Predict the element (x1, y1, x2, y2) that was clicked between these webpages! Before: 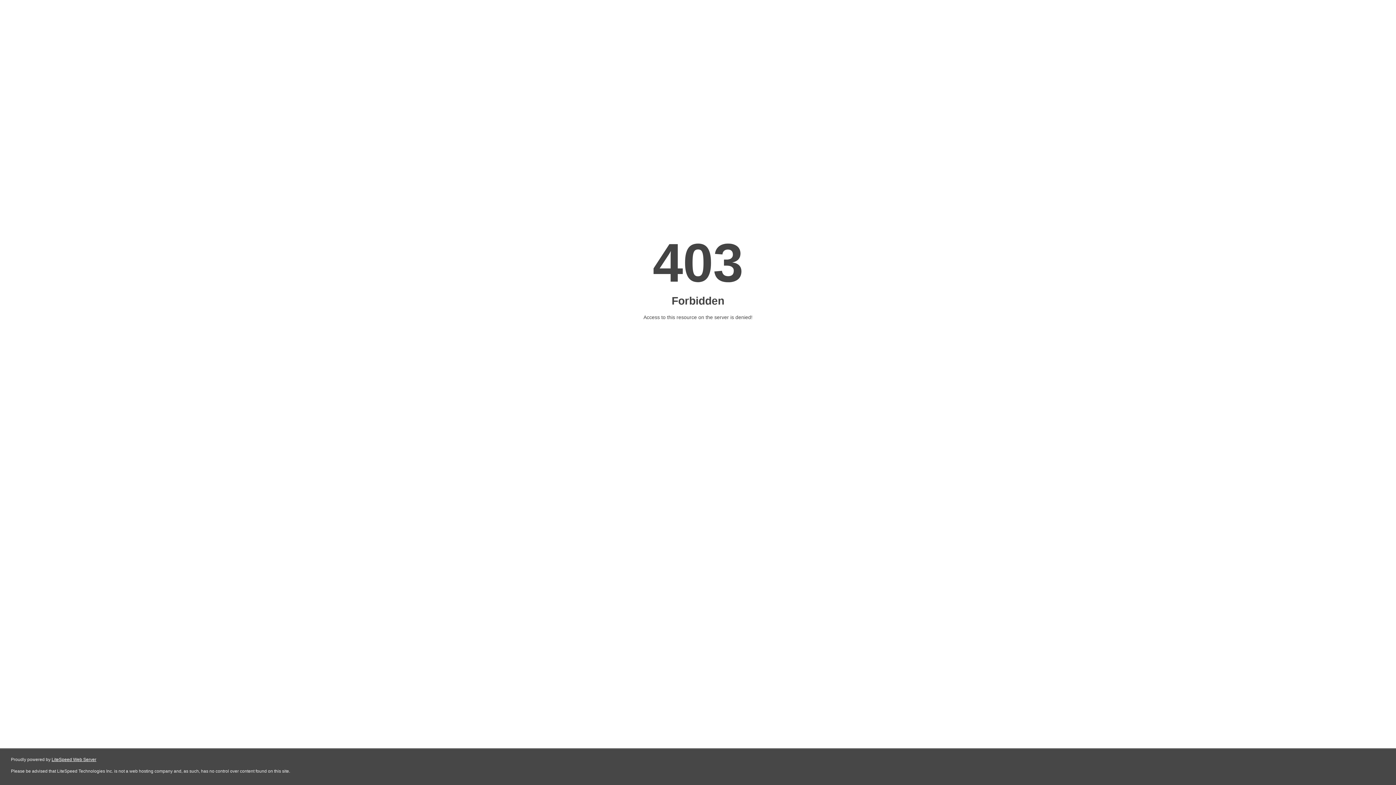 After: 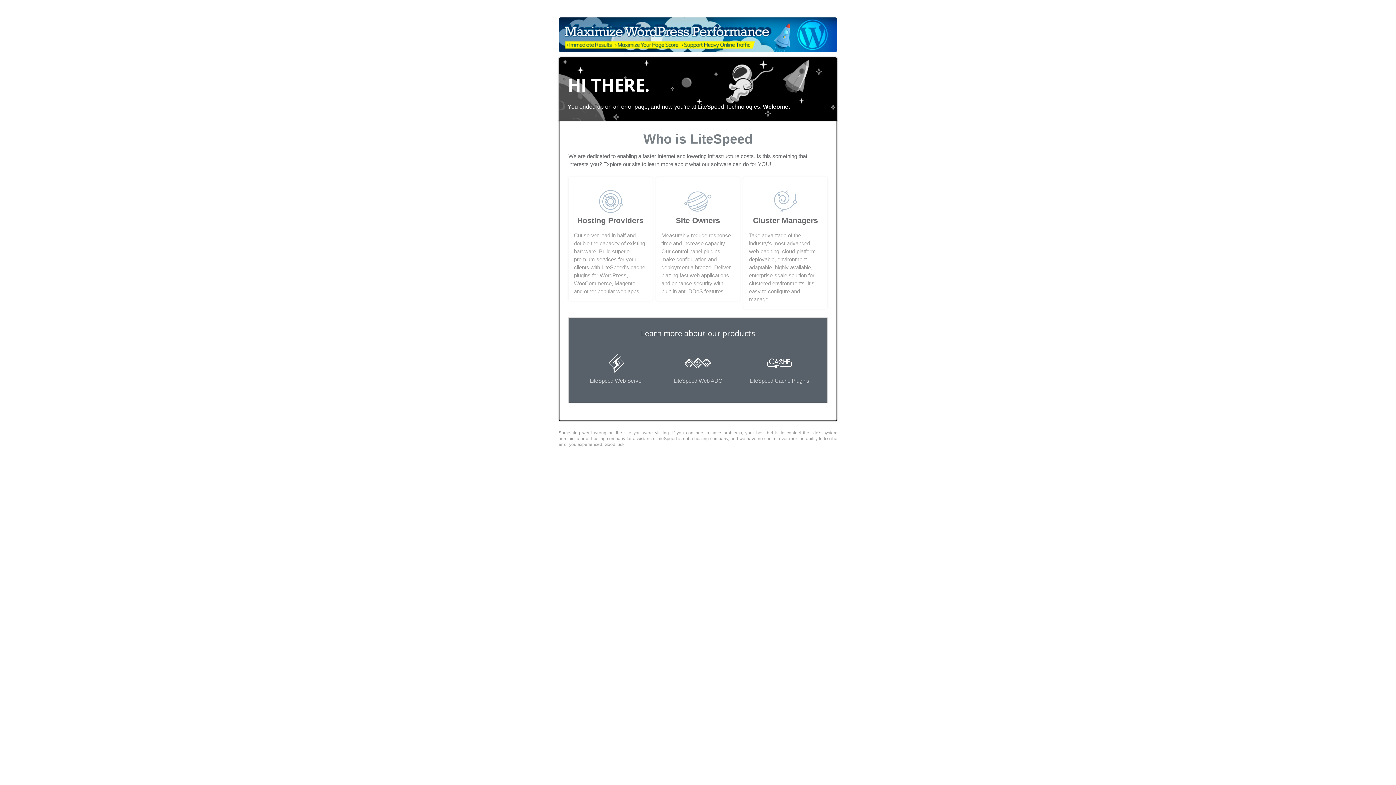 Action: label: LiteSpeed Web Server bbox: (51, 757, 96, 762)